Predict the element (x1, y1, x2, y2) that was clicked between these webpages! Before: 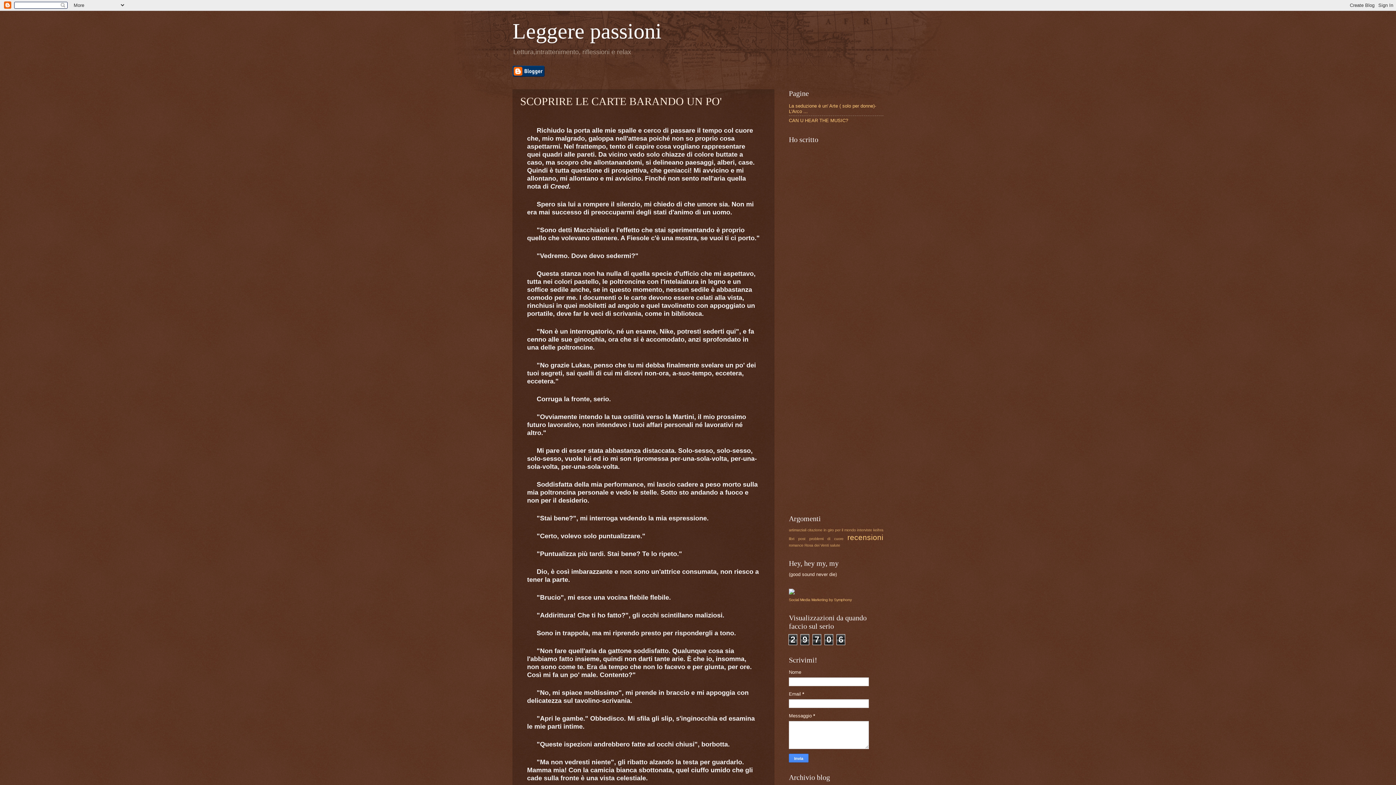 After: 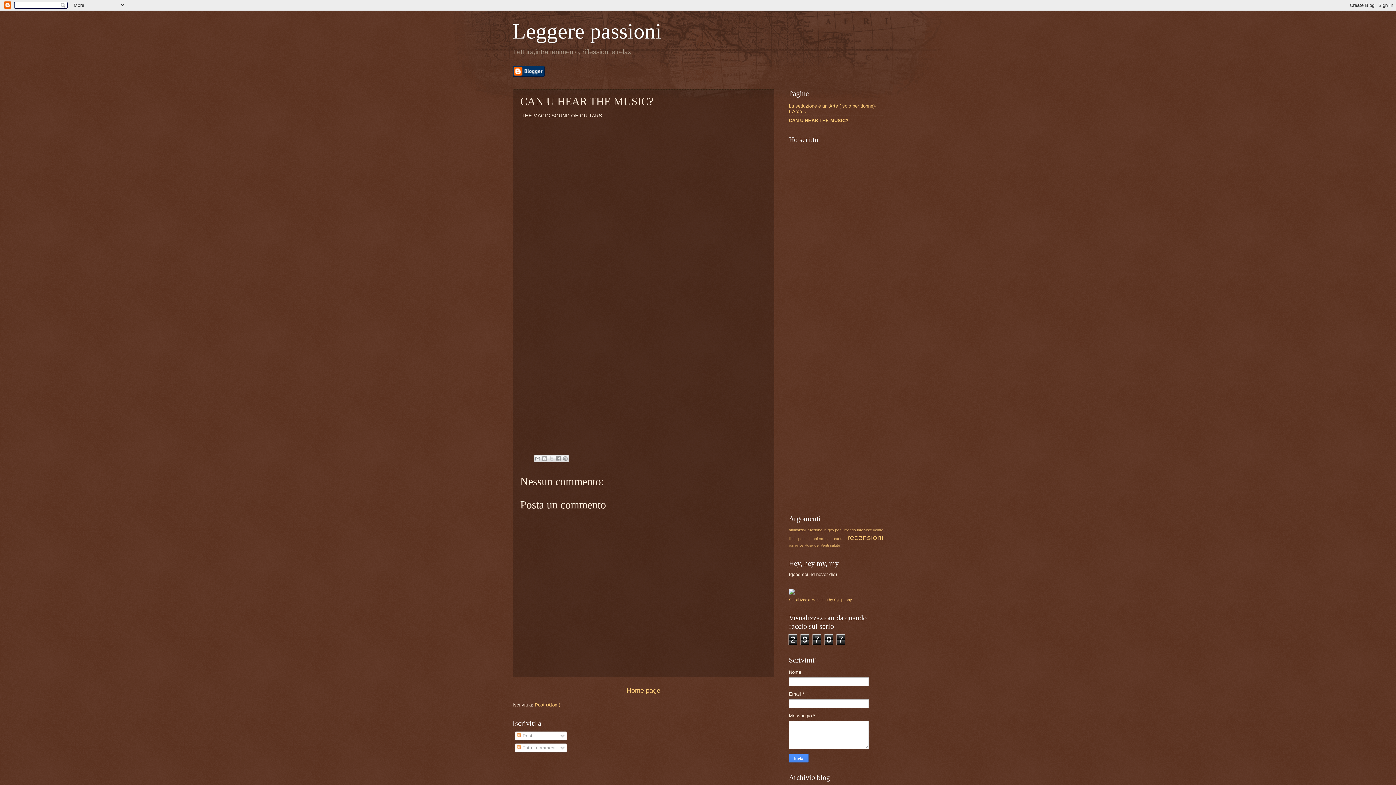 Action: bbox: (789, 117, 848, 123) label: CAN U HEAR THE MUSIC?